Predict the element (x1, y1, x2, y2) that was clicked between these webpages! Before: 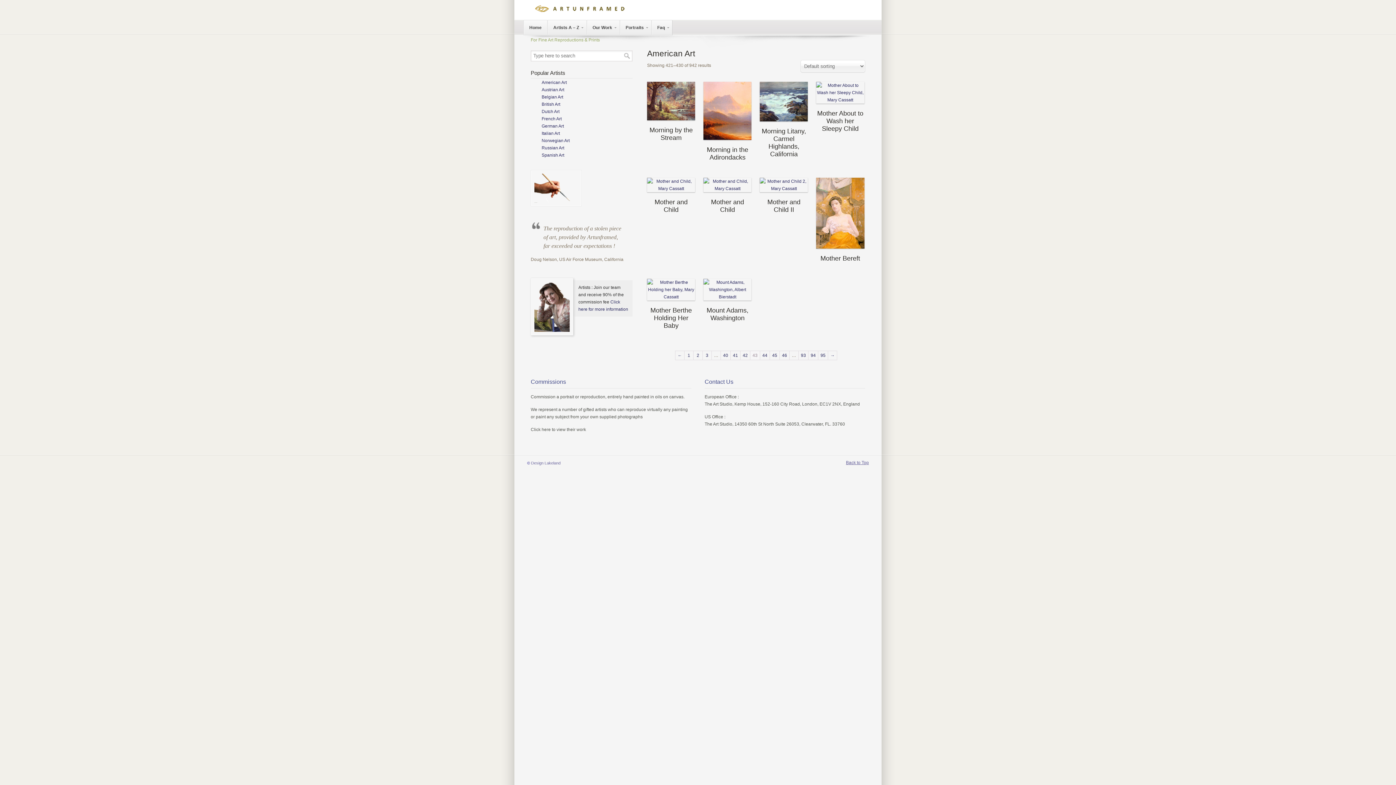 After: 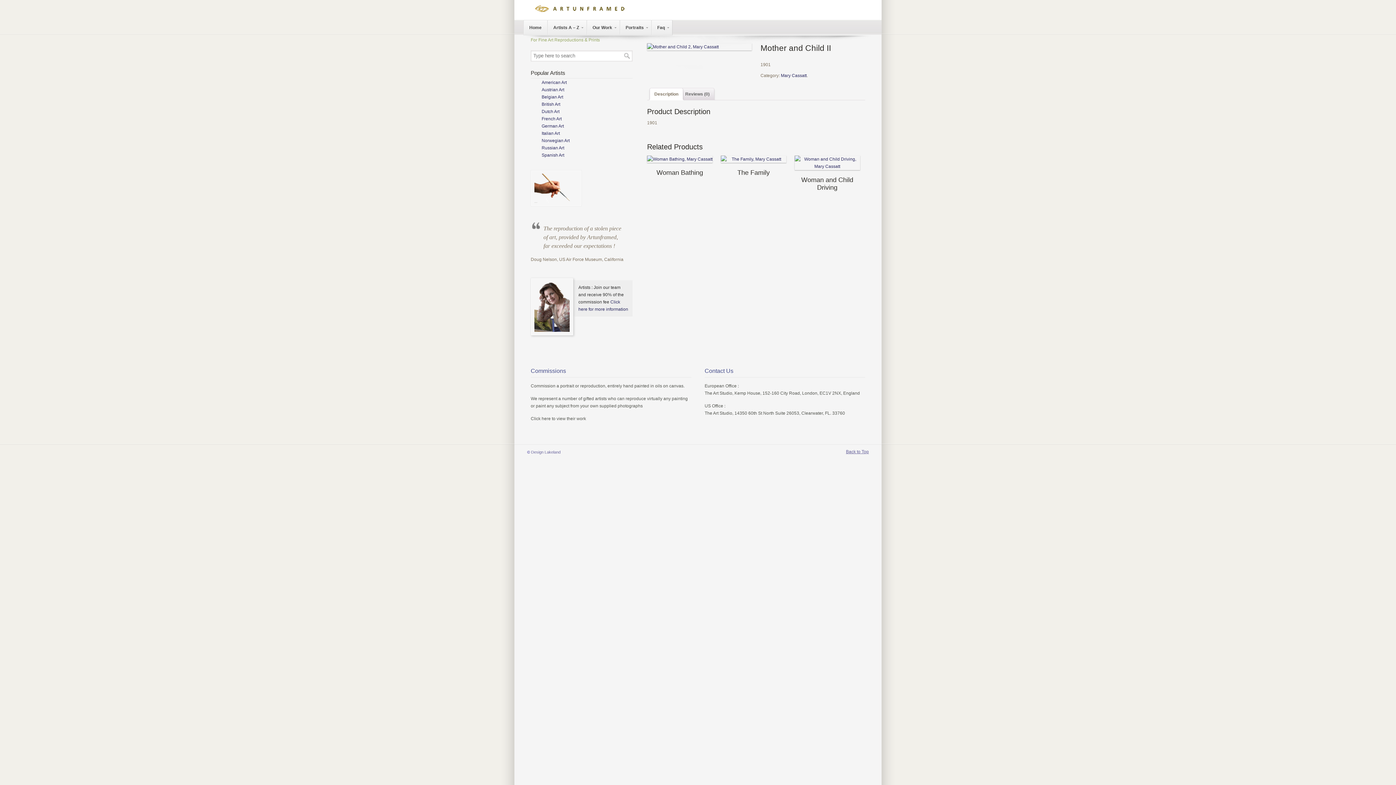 Action: bbox: (760, 177, 808, 217) label: Mother and Child II